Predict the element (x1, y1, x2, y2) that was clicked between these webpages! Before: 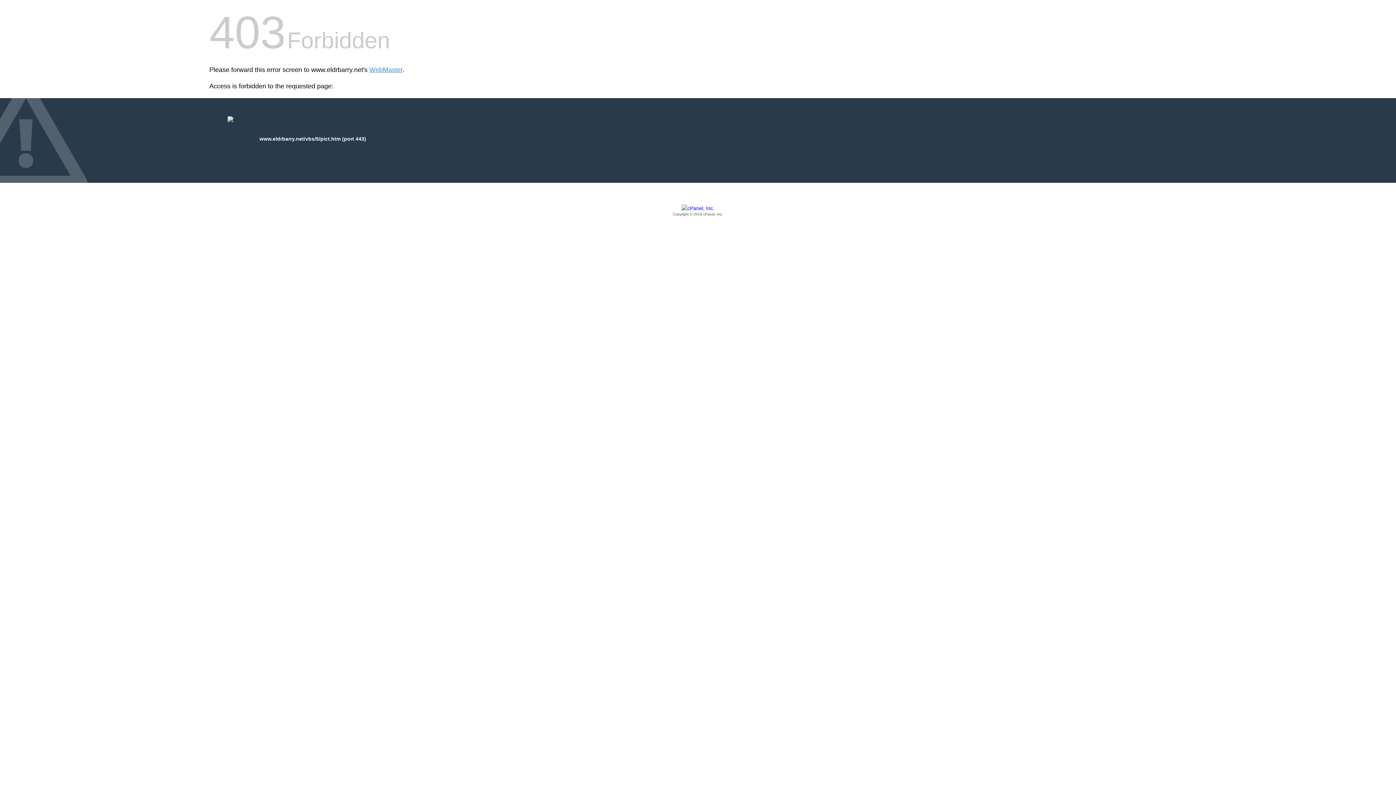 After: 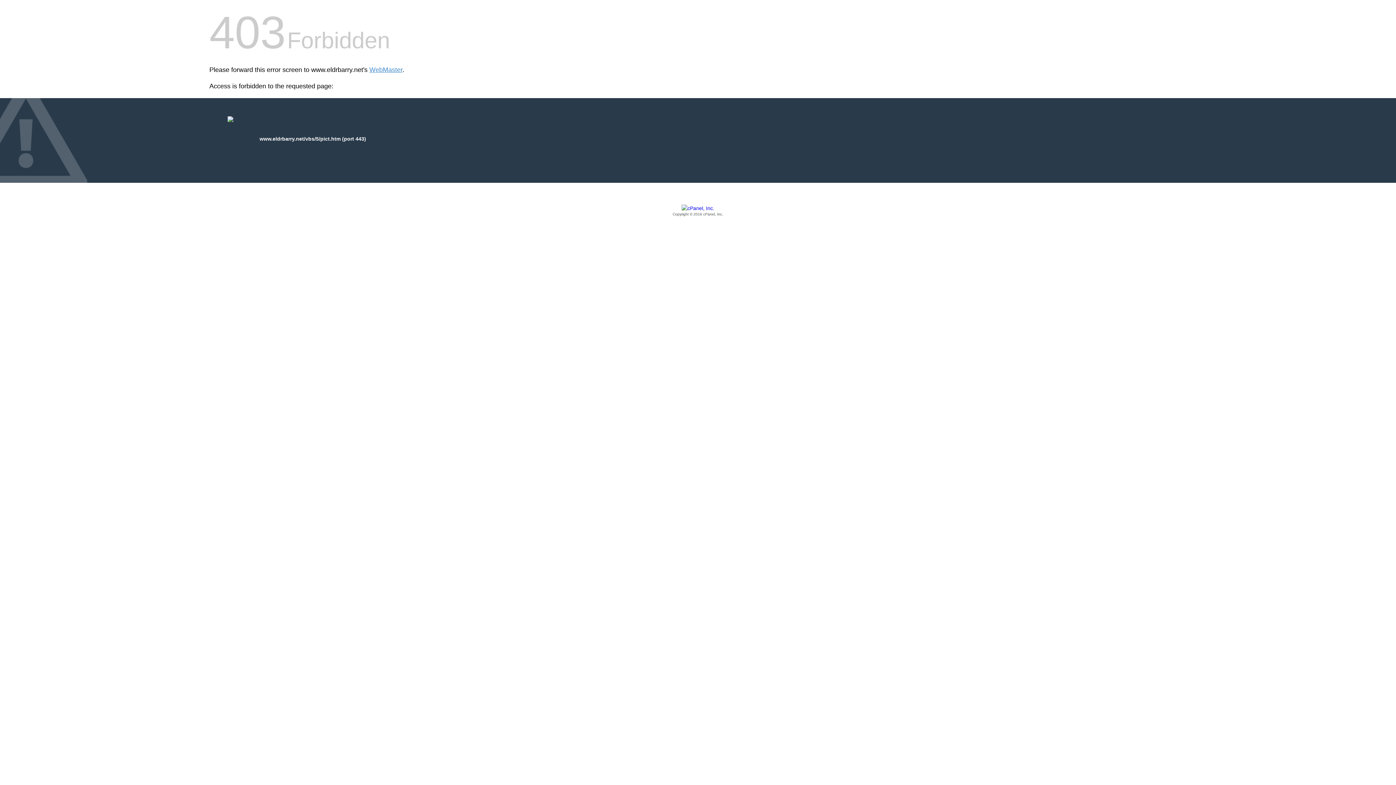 Action: bbox: (209, 205, 1186, 217) label: Copyright © 2016 cPanel, Inc.